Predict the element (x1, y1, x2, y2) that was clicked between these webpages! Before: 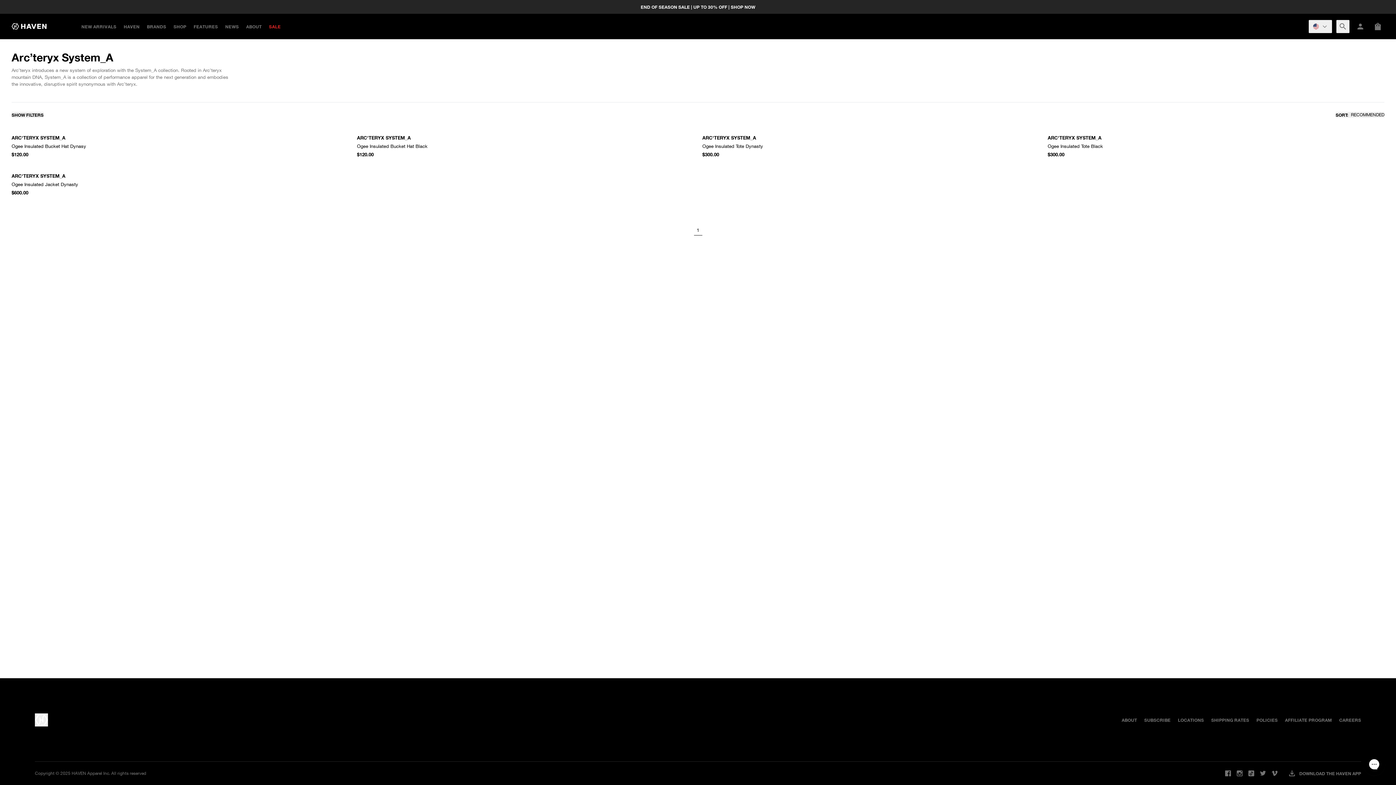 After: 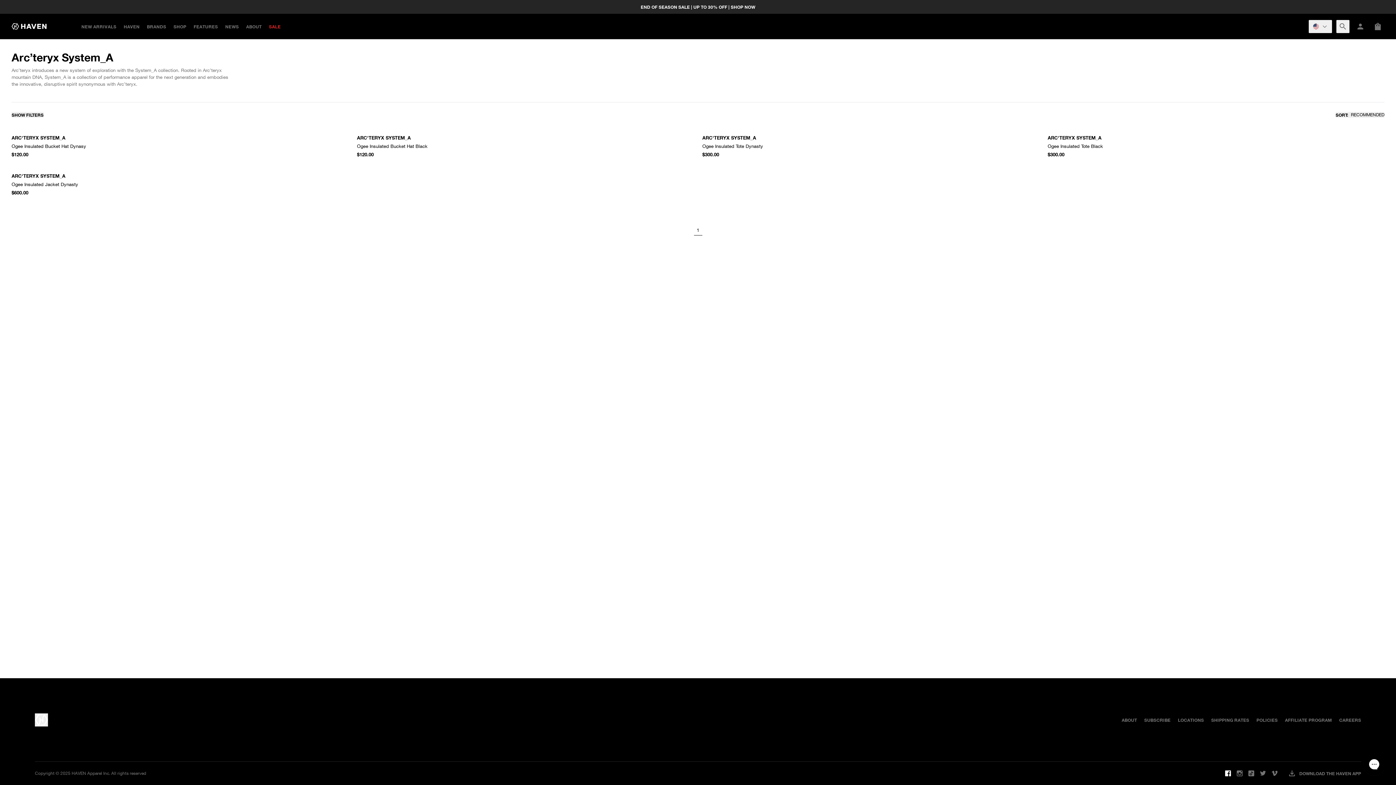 Action: bbox: (1224, 769, 1232, 778)